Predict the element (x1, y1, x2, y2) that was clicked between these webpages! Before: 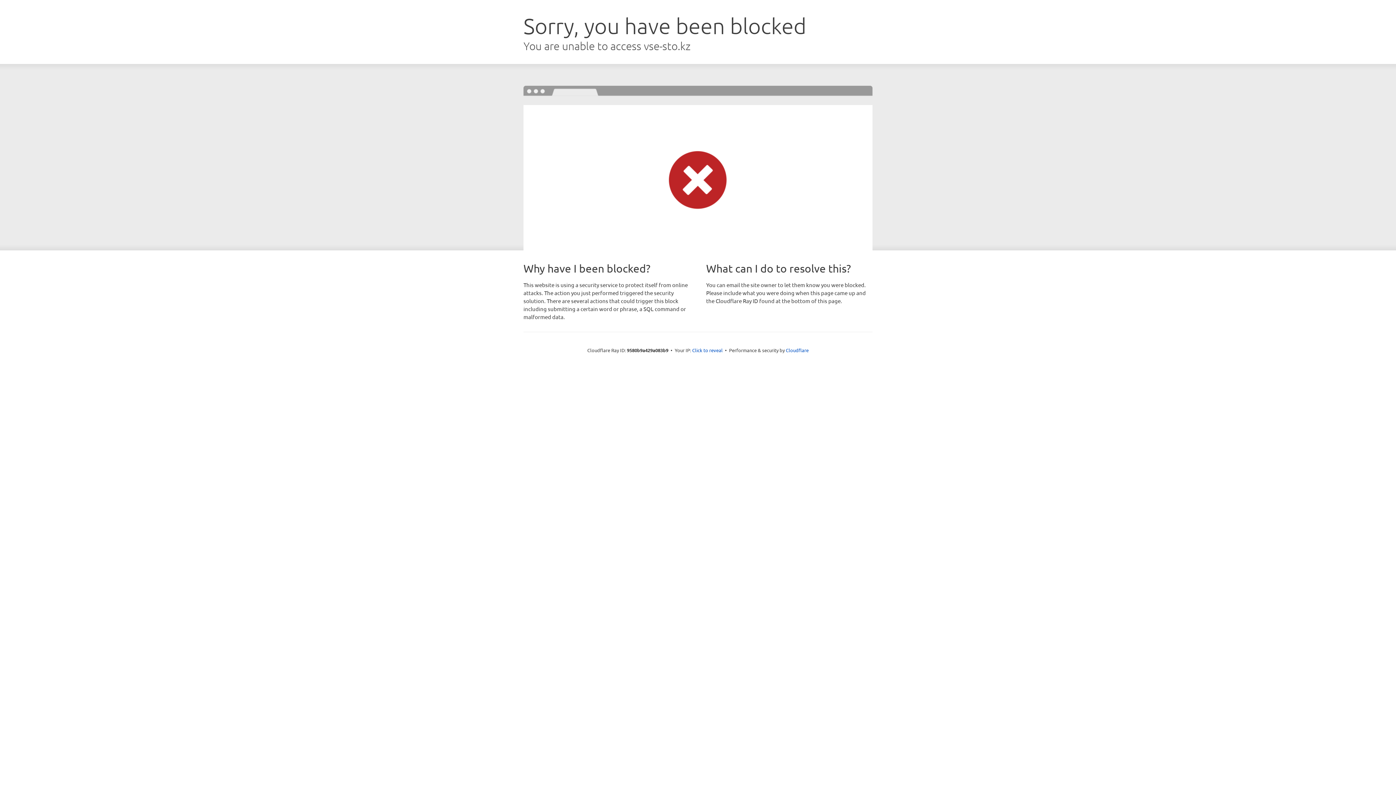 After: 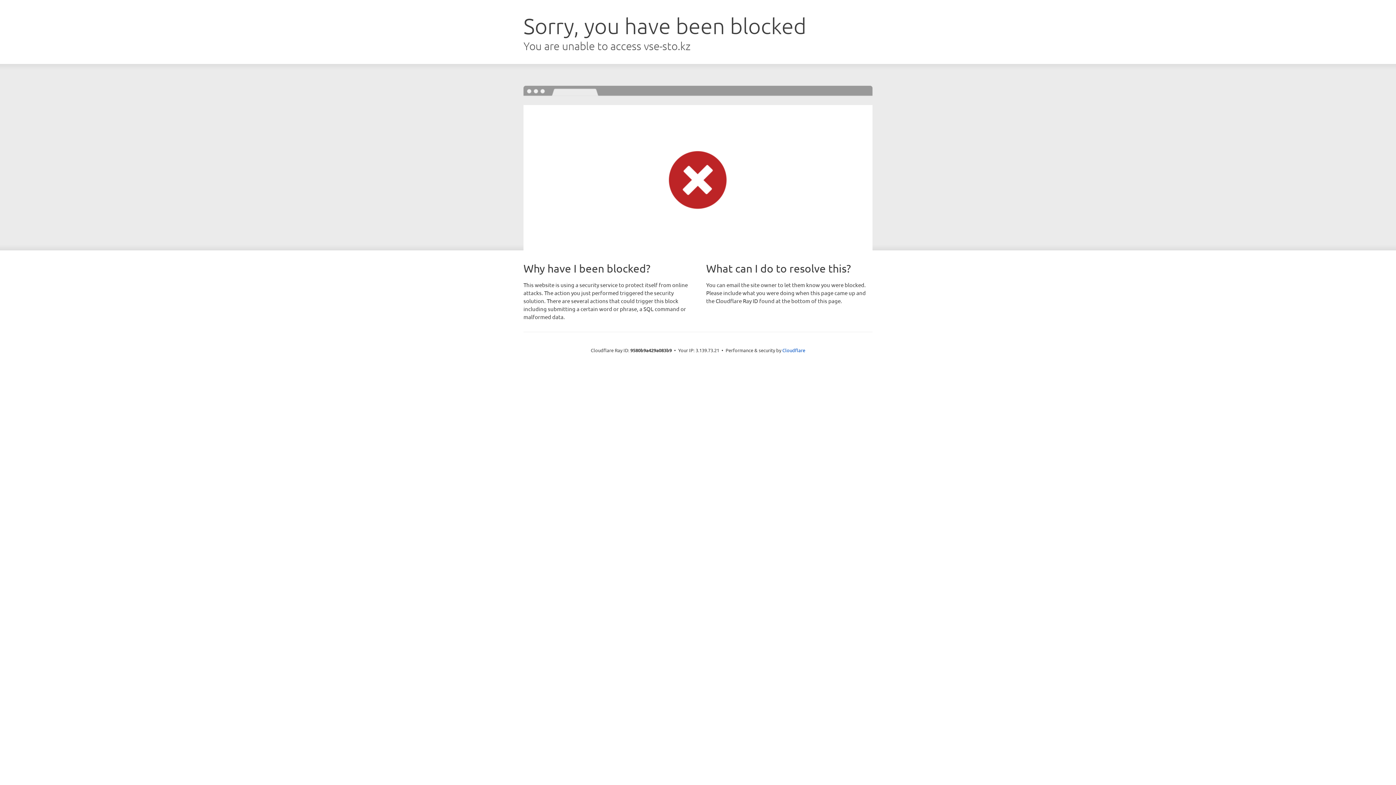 Action: label: Click to reveal bbox: (692, 346, 722, 353)